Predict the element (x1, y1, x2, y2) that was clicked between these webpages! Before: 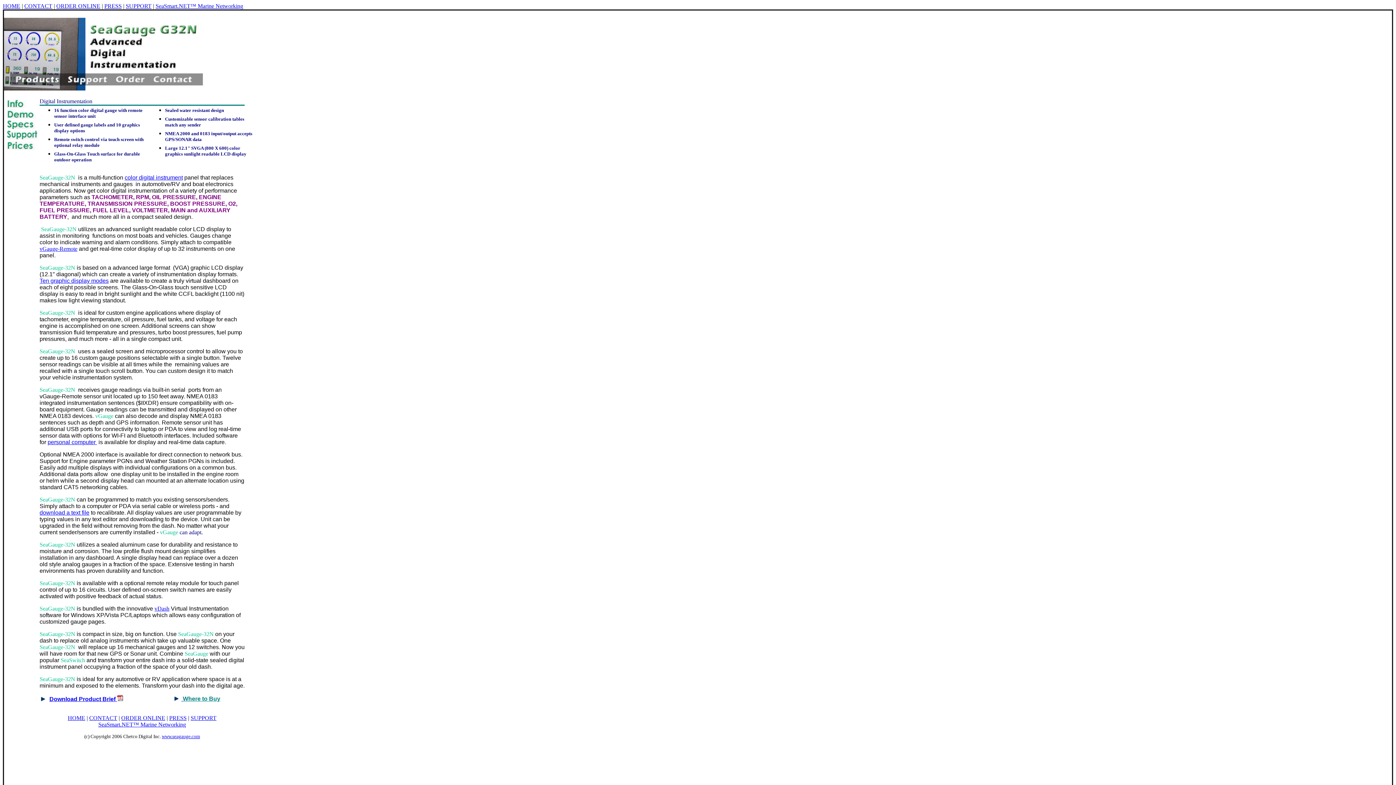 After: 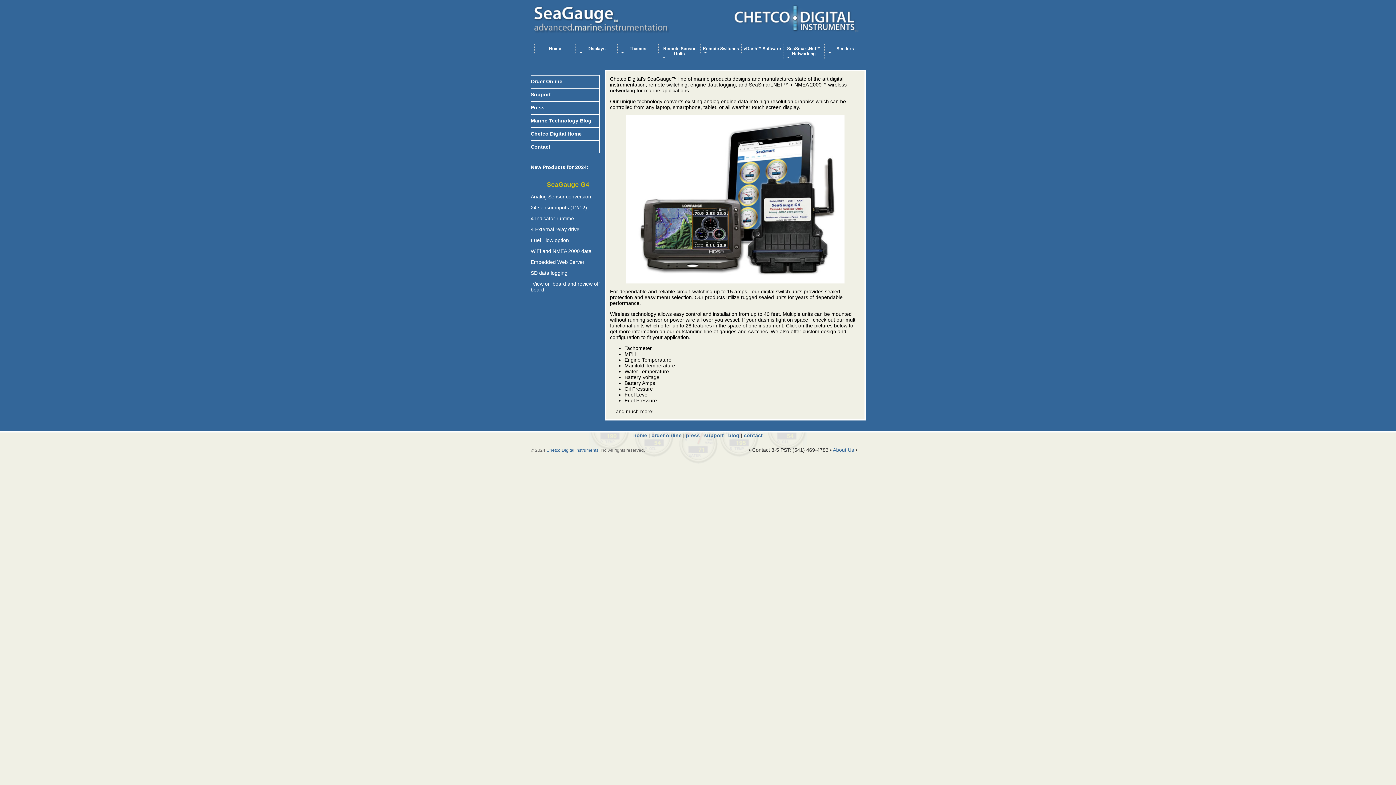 Action: bbox: (2, 2, 20, 9) label: HOME